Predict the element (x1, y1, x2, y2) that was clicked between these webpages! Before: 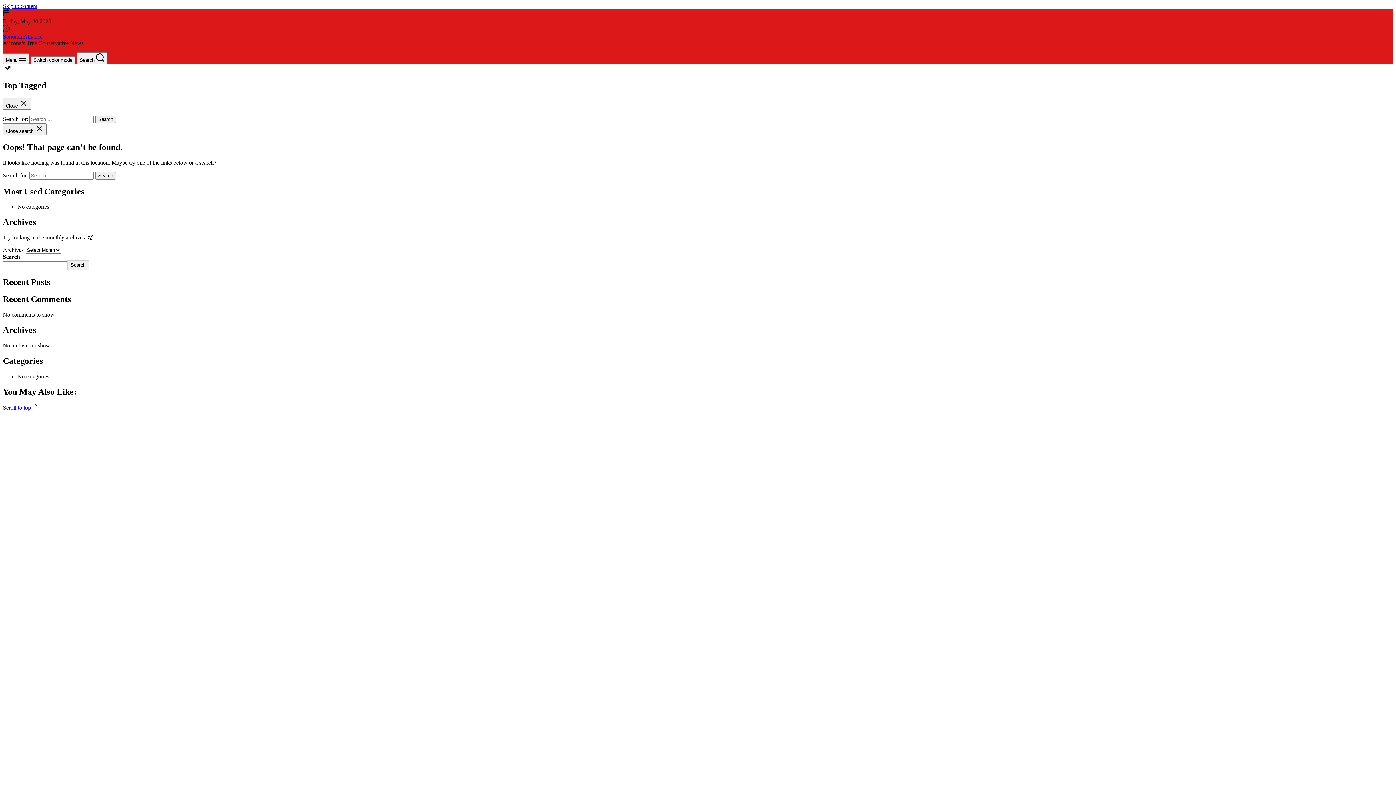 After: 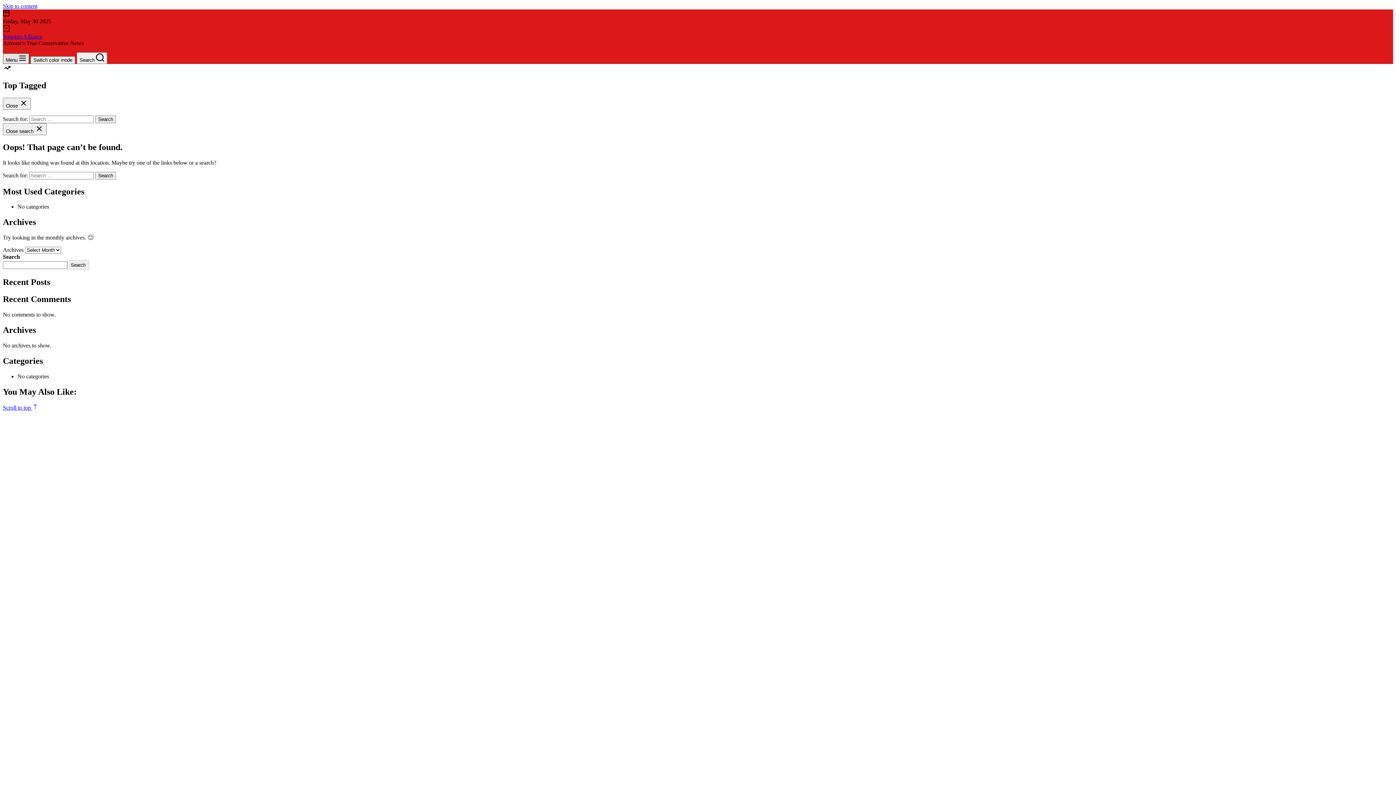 Action: bbox: (2, 53, 29, 64) label: Menu 